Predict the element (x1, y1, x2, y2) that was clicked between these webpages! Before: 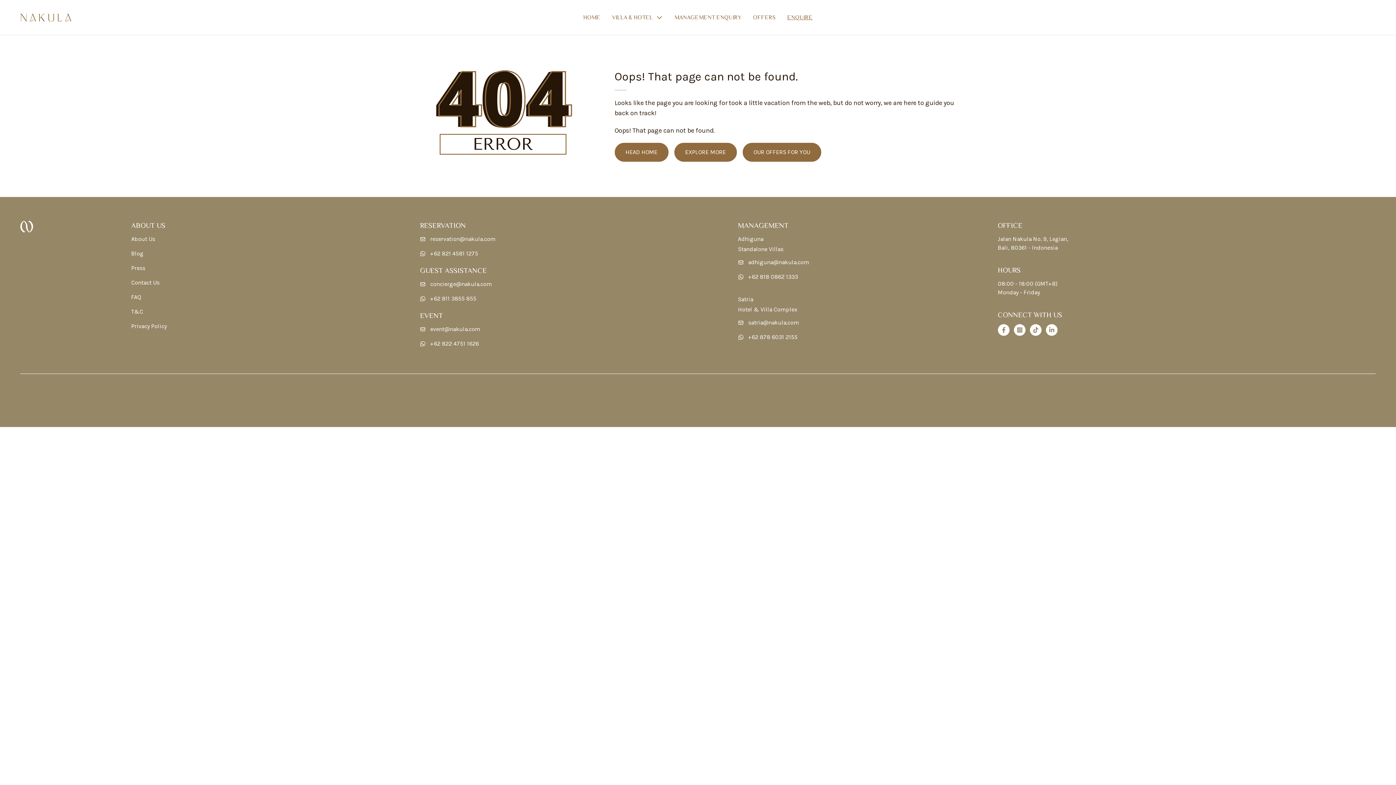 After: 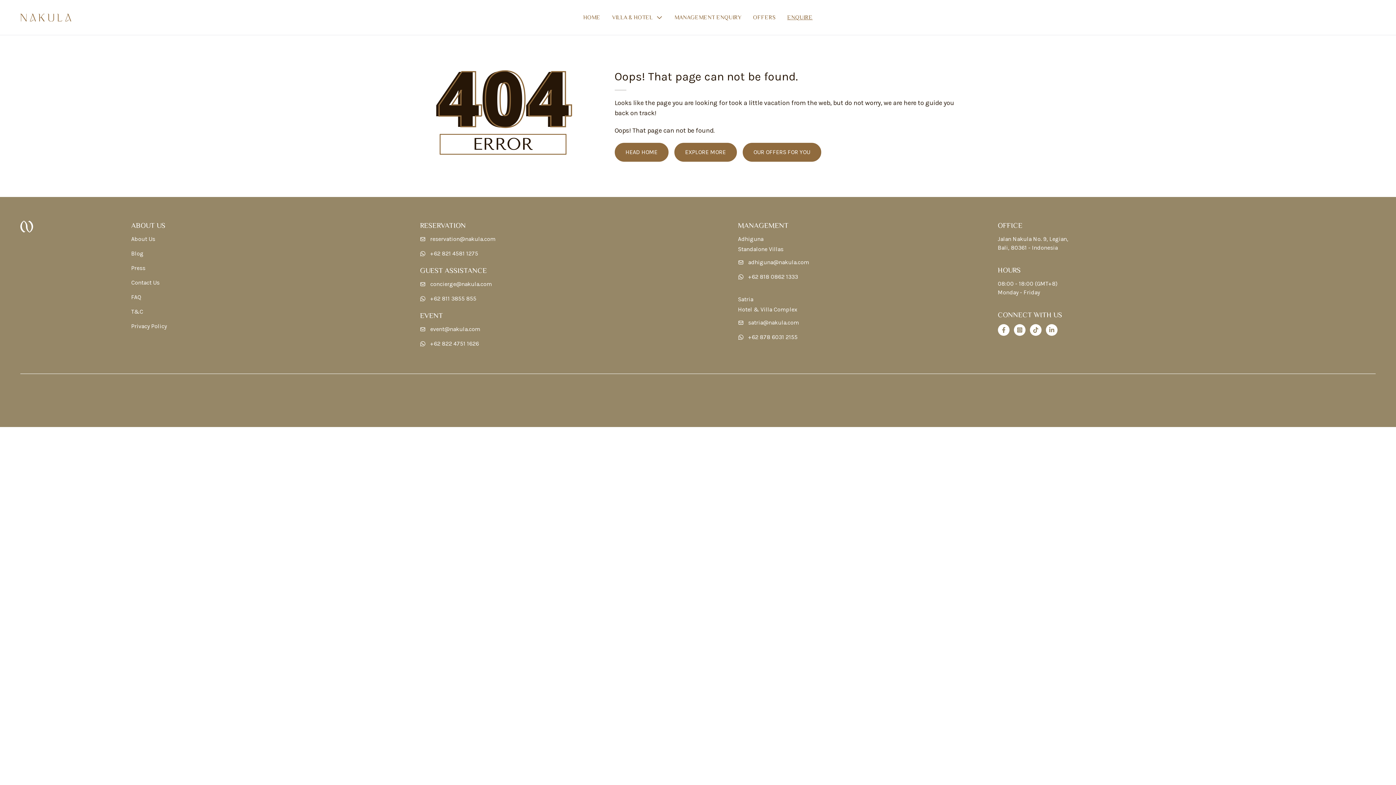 Action: bbox: (1046, 324, 1057, 336) label: Link linkedin nakula